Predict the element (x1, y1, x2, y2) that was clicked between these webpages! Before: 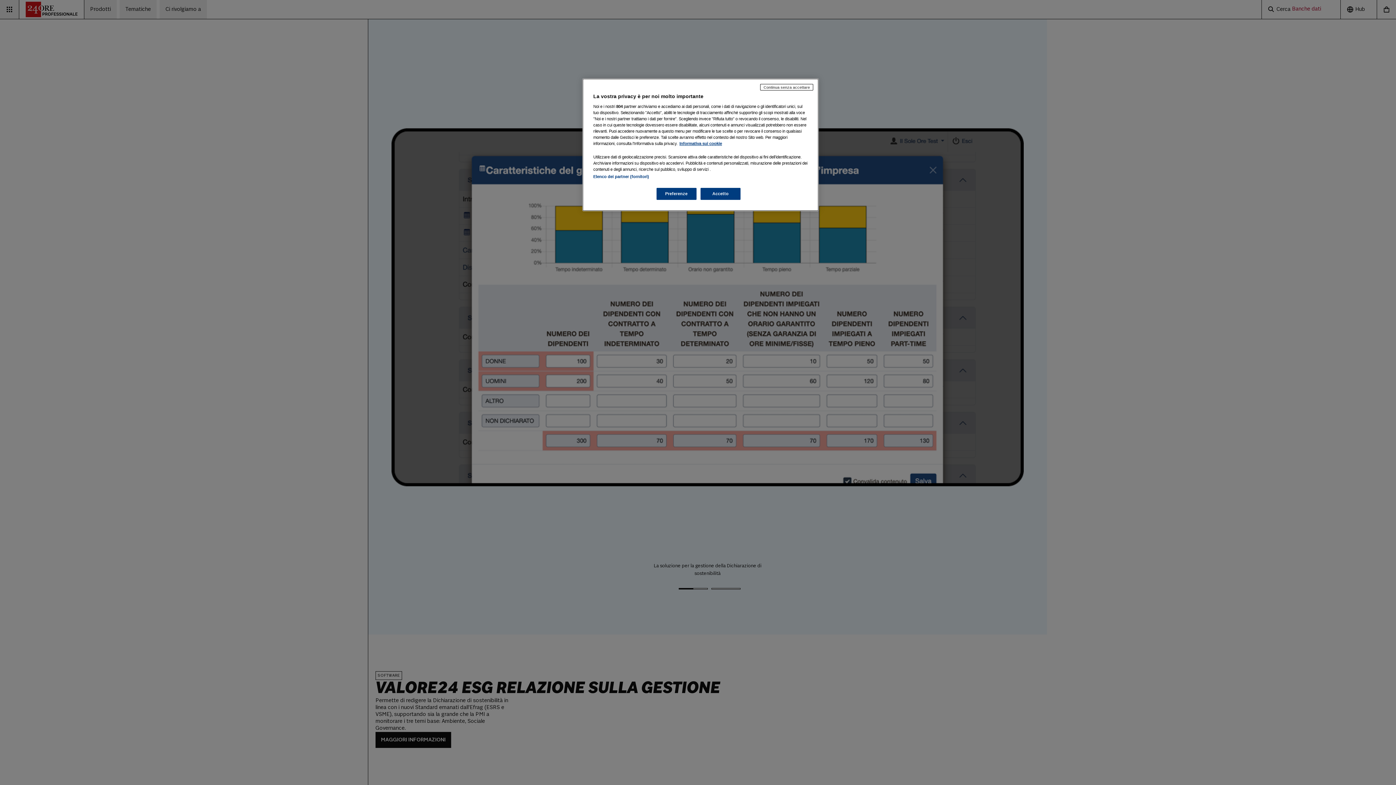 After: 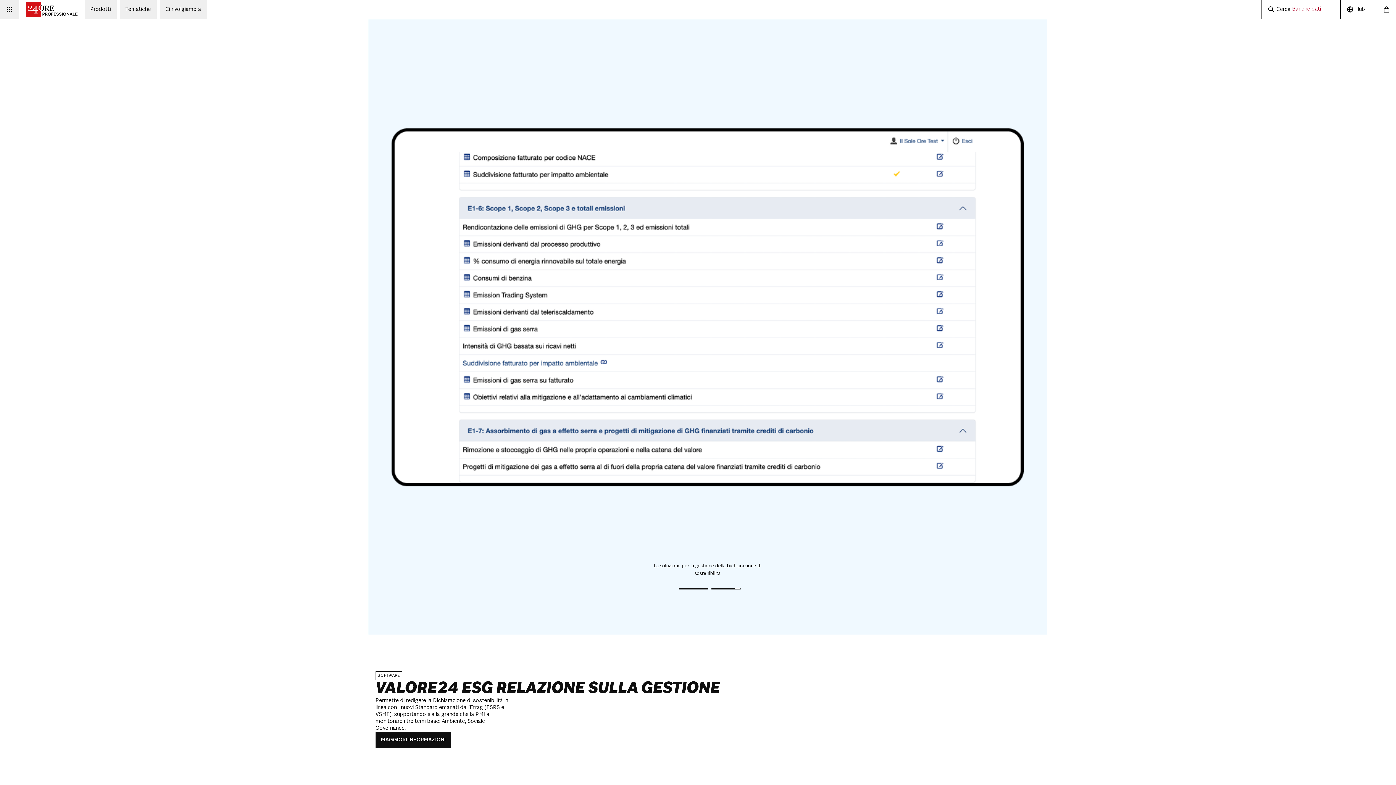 Action: label: Continua senza accettare bbox: (760, 84, 813, 90)